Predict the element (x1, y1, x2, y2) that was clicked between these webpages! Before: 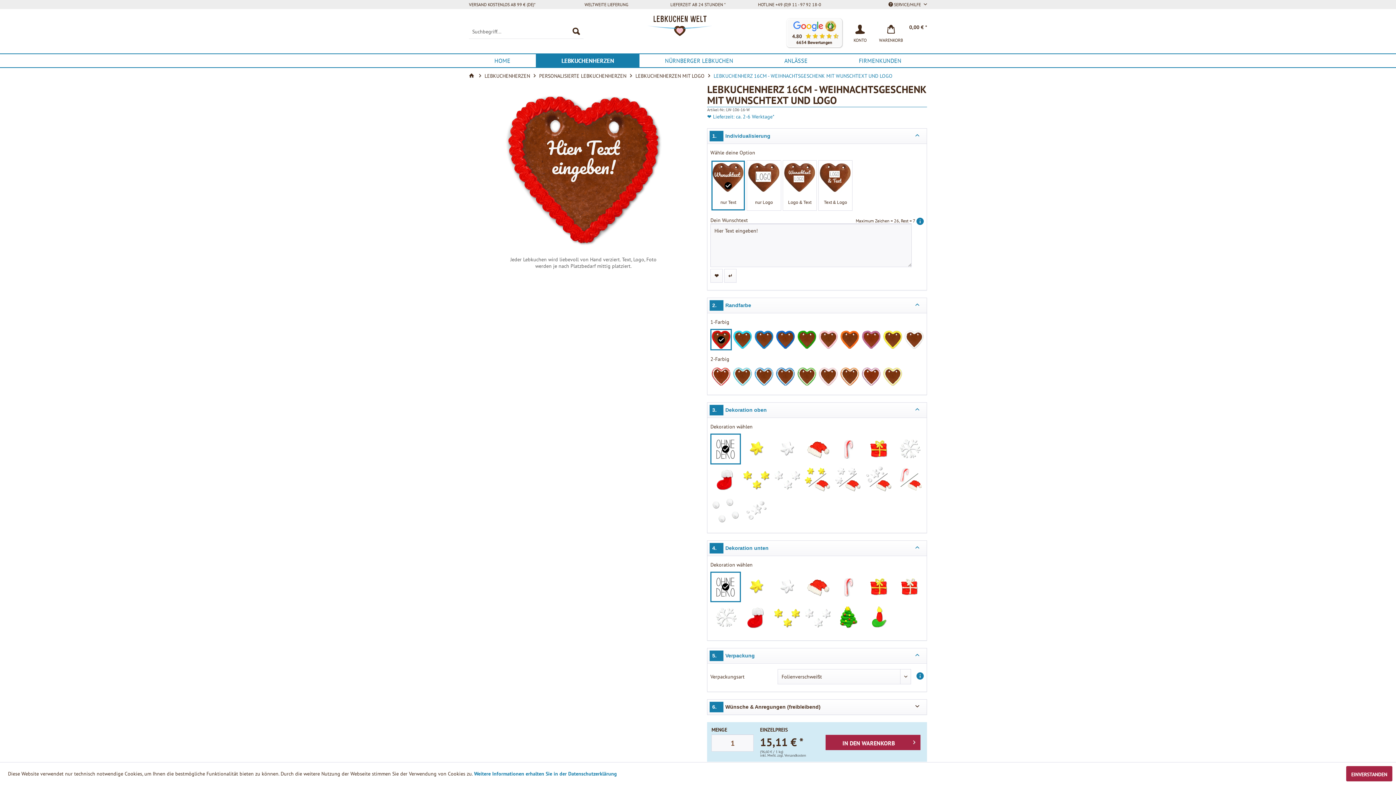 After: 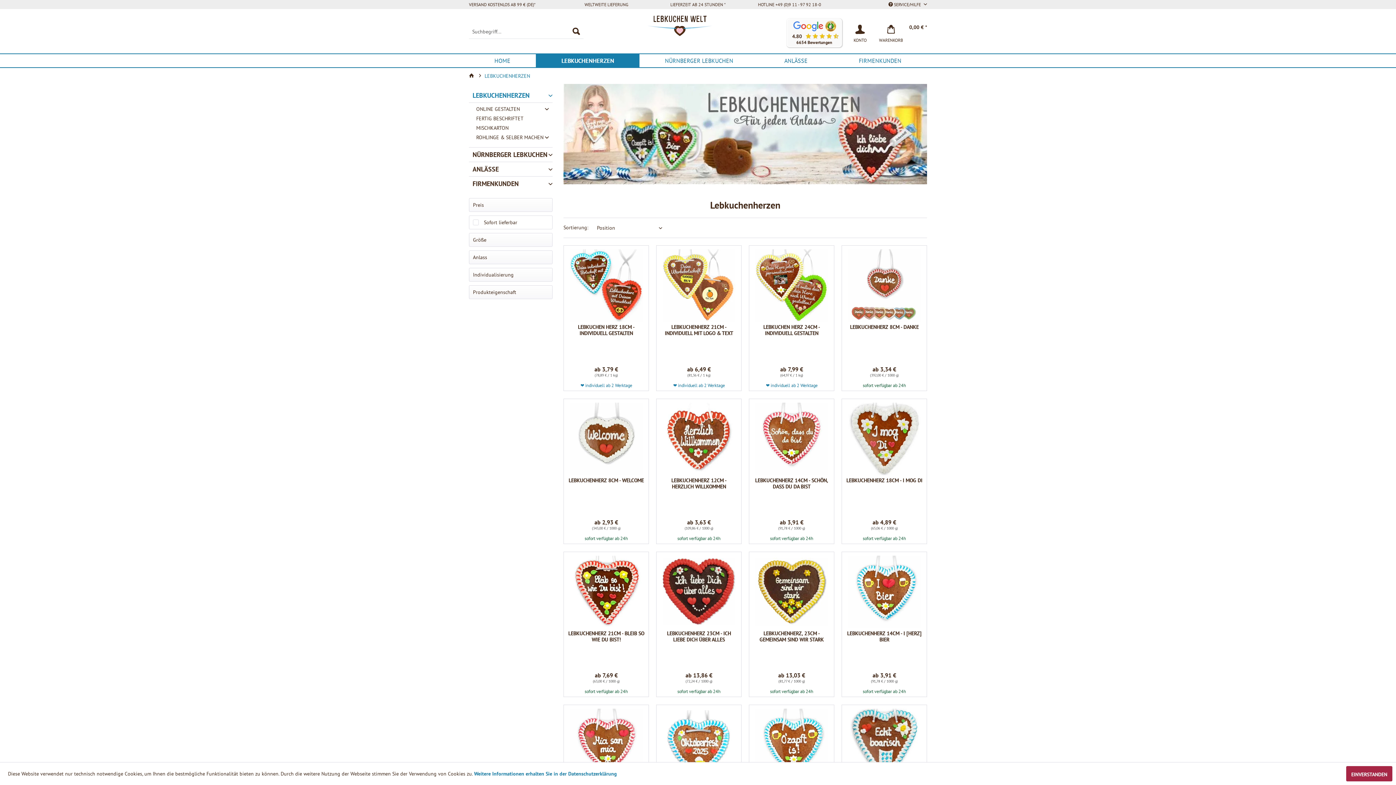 Action: bbox: (484, 68, 530, 84) label: LEBKUCHENHERZEN